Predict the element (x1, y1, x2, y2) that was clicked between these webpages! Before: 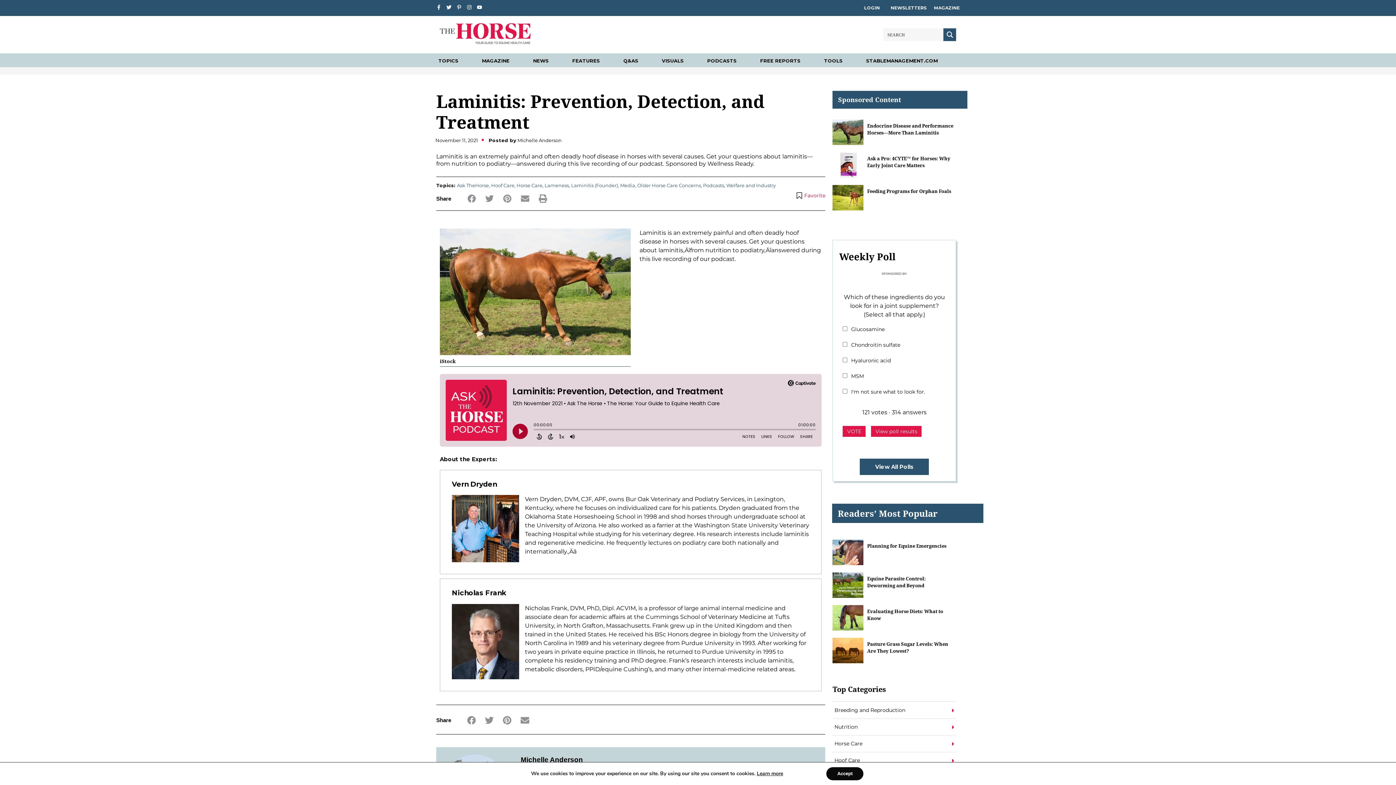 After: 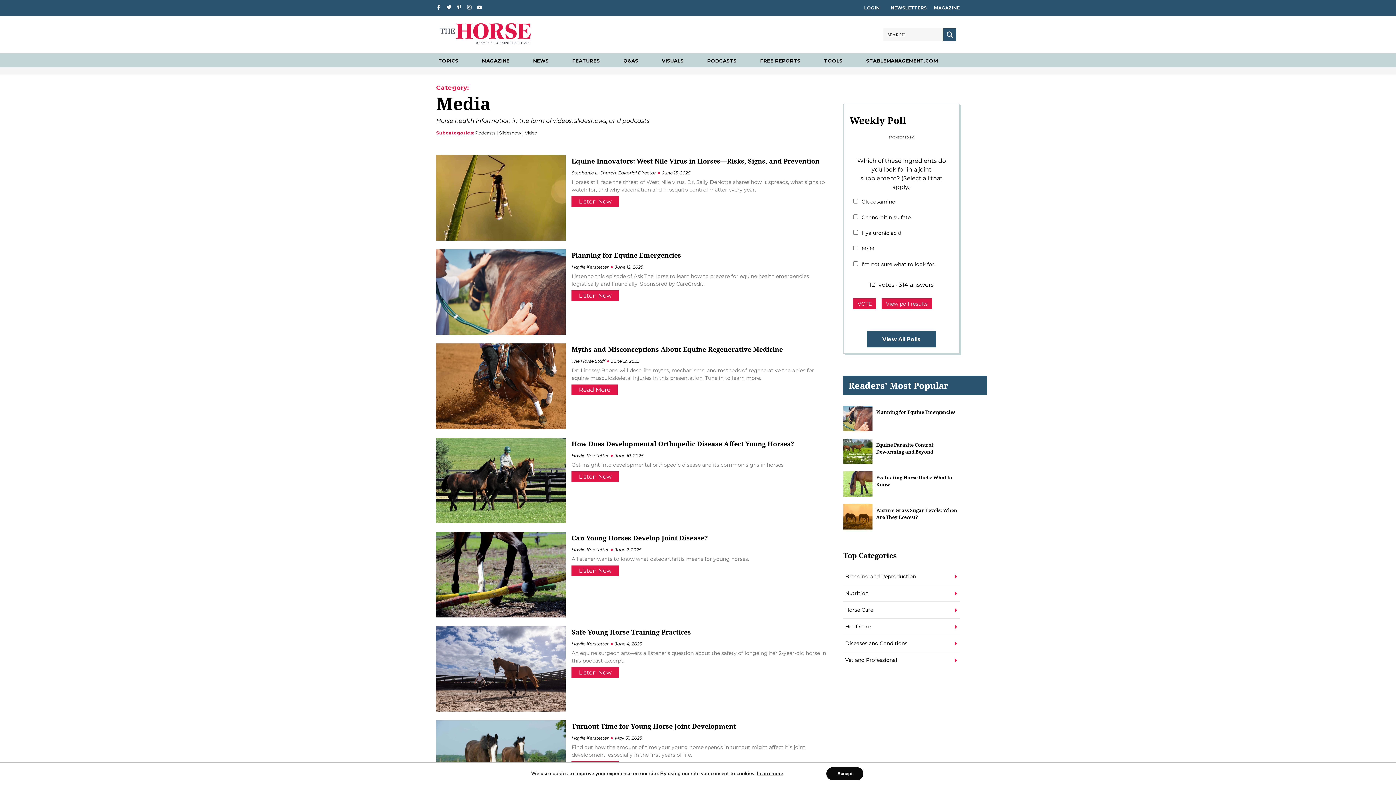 Action: bbox: (620, 182, 635, 188) label: Media